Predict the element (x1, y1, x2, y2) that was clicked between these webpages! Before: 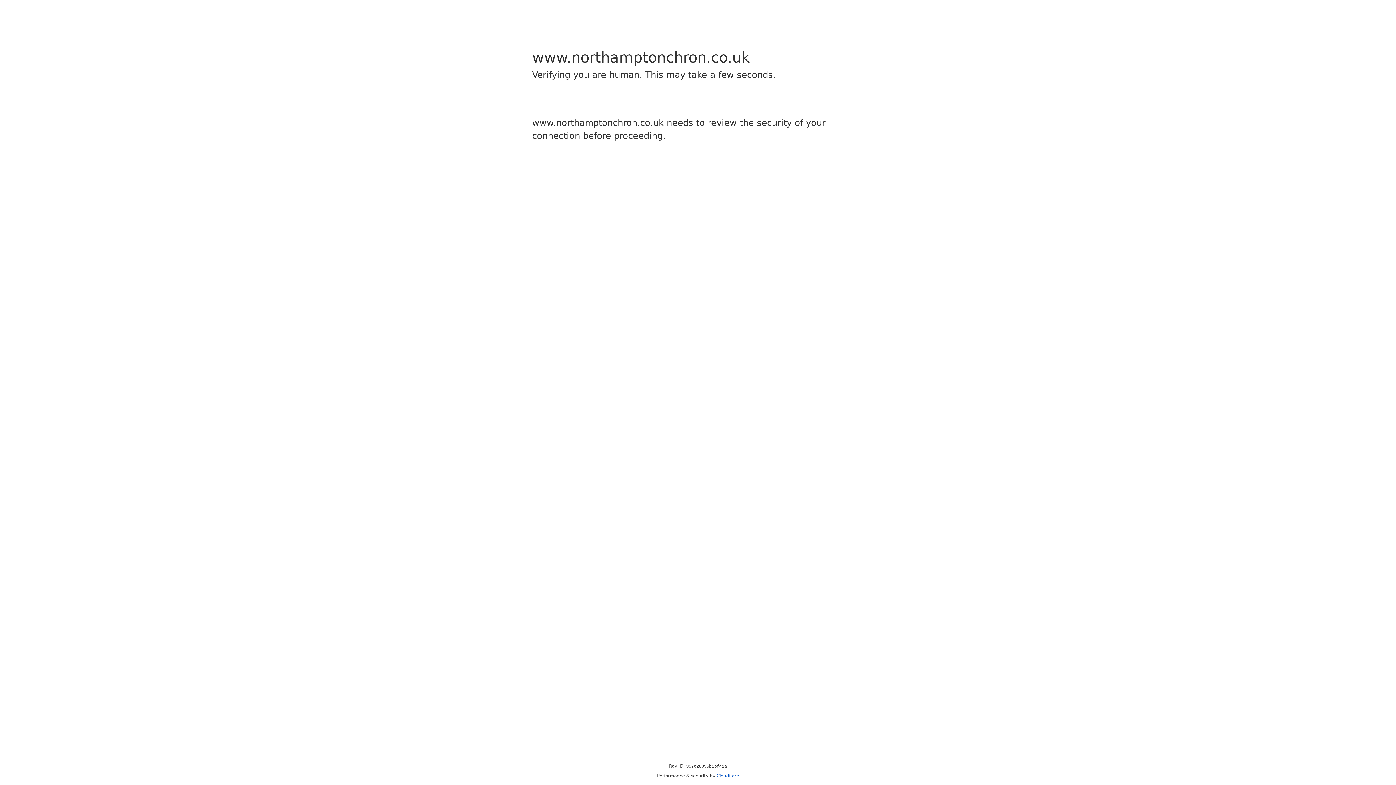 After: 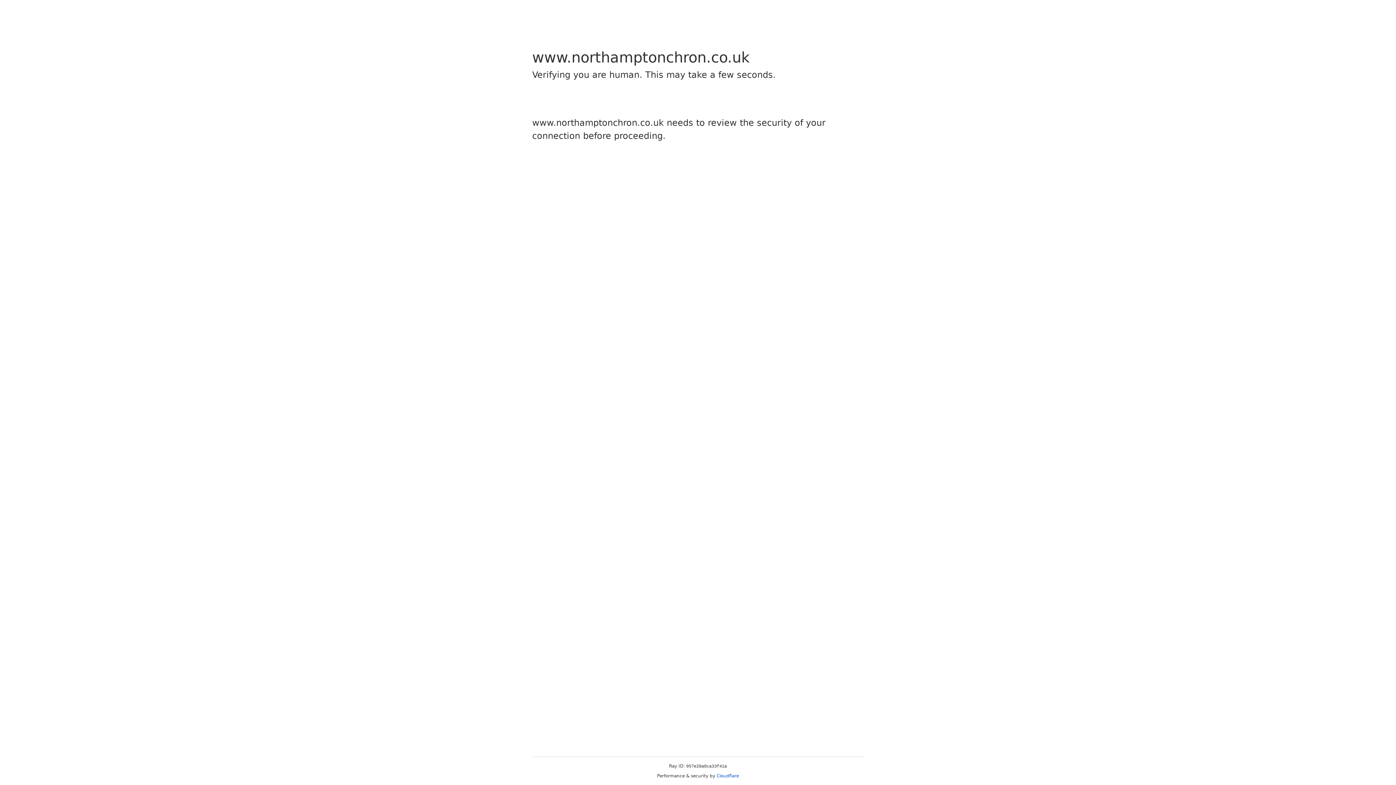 Action: label: Cloudflare bbox: (716, 773, 739, 778)